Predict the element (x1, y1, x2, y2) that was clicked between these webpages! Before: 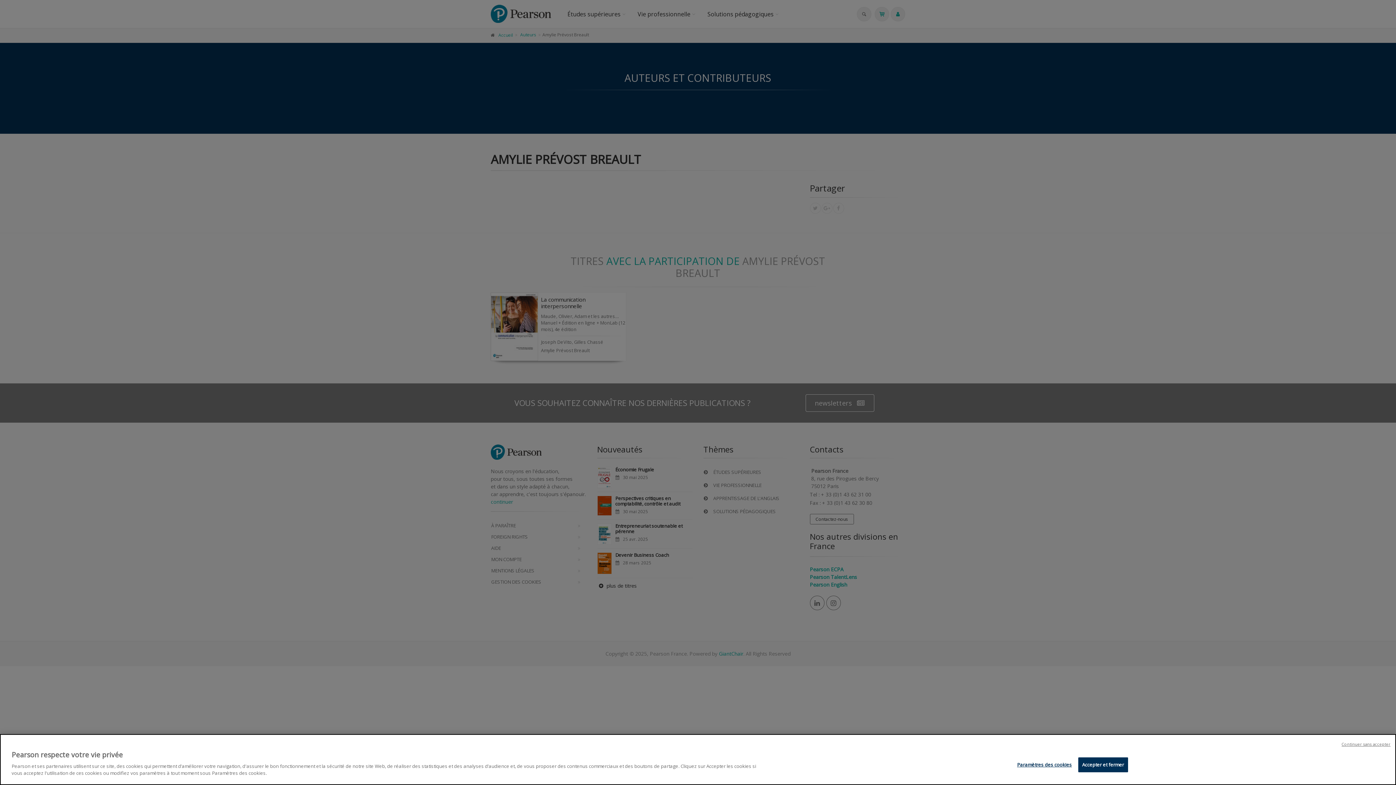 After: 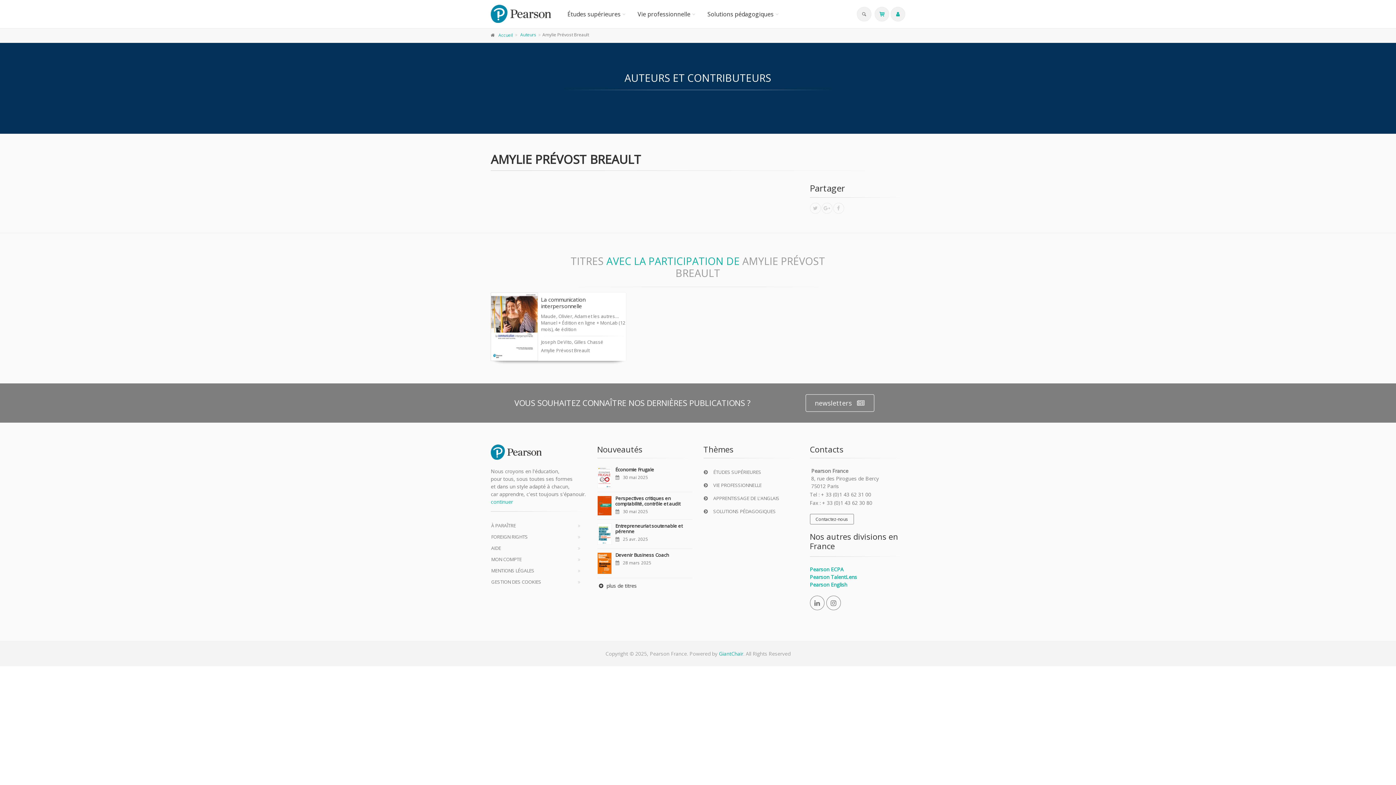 Action: label: Accepter et fermer bbox: (1078, 757, 1128, 772)